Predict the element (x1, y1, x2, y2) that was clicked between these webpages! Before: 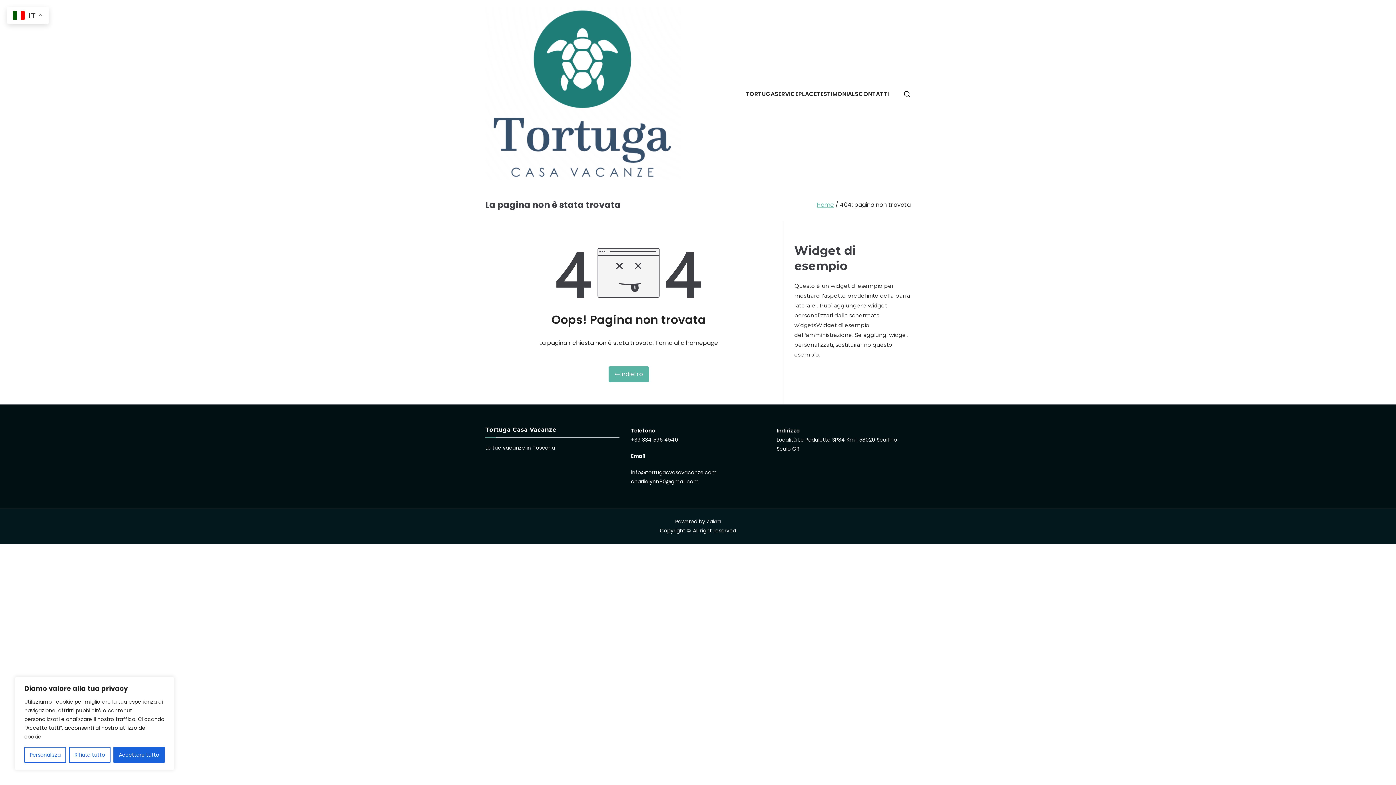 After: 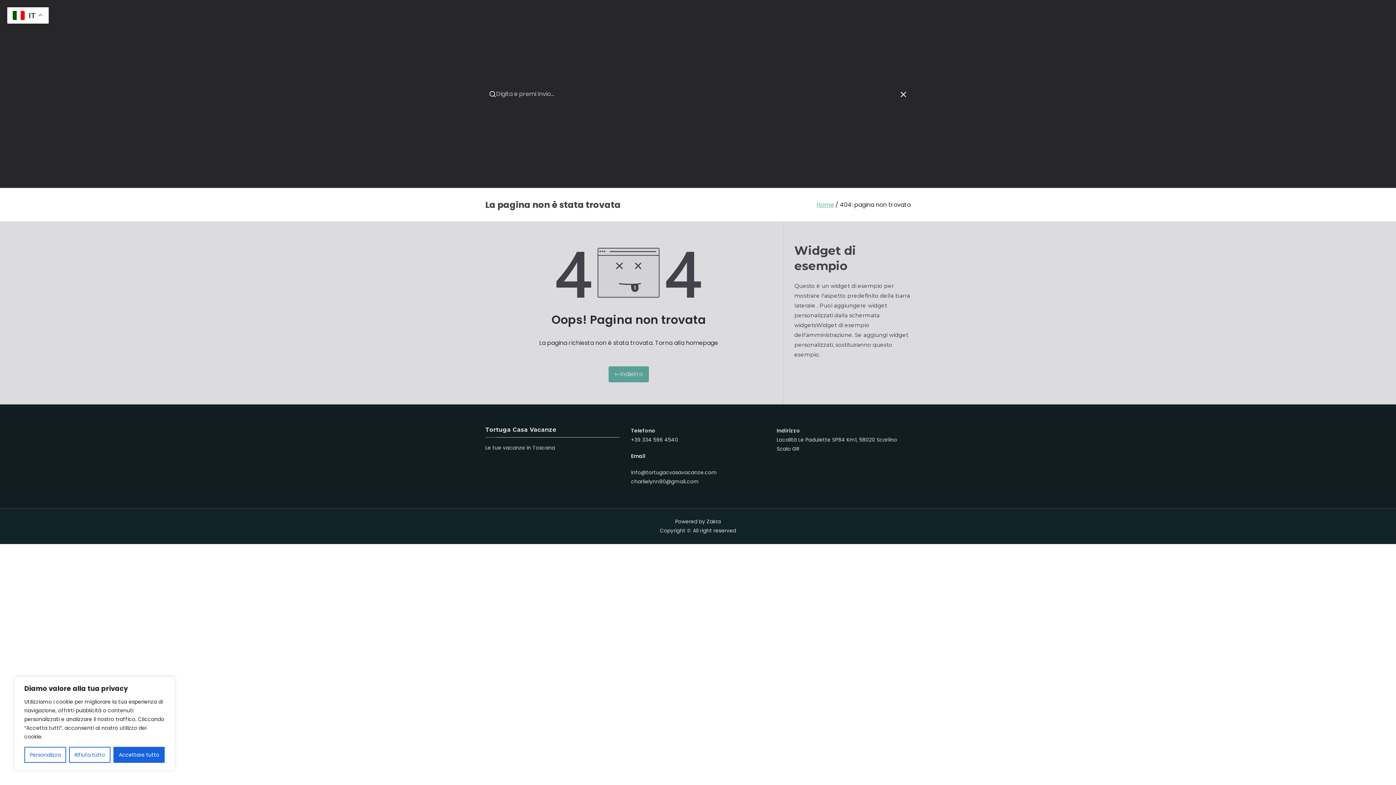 Action: bbox: (903, 90, 910, 97)